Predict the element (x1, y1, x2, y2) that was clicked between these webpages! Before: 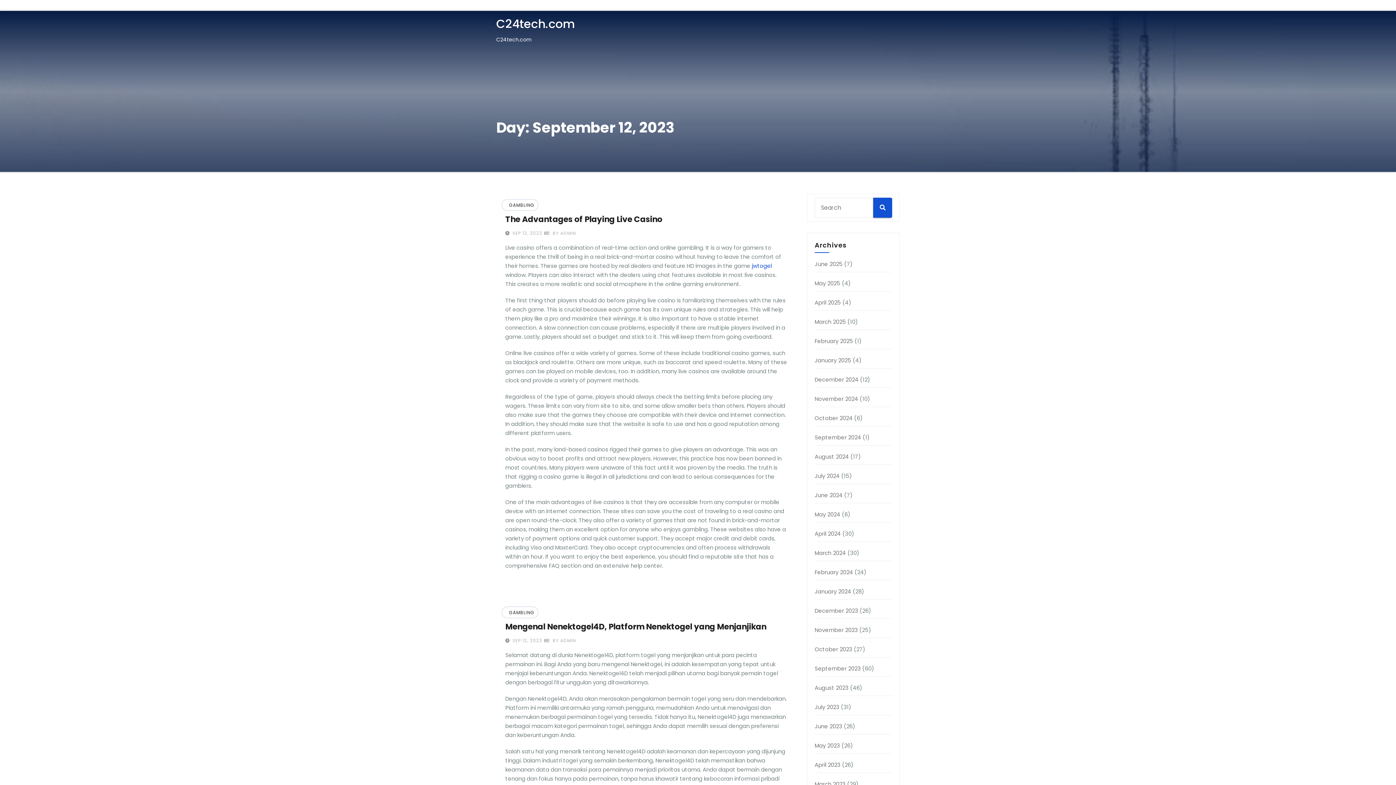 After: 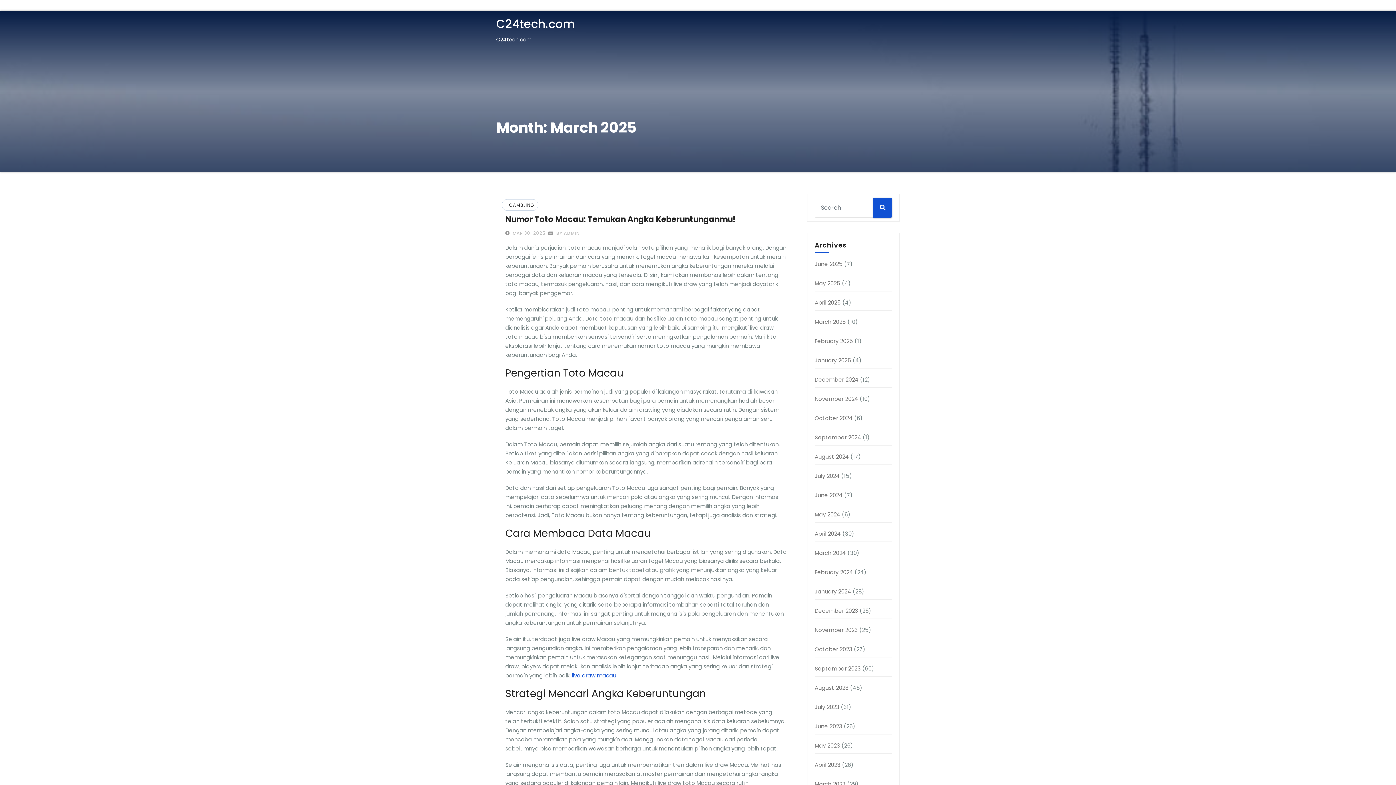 Action: bbox: (814, 318, 846, 325) label: March 2025